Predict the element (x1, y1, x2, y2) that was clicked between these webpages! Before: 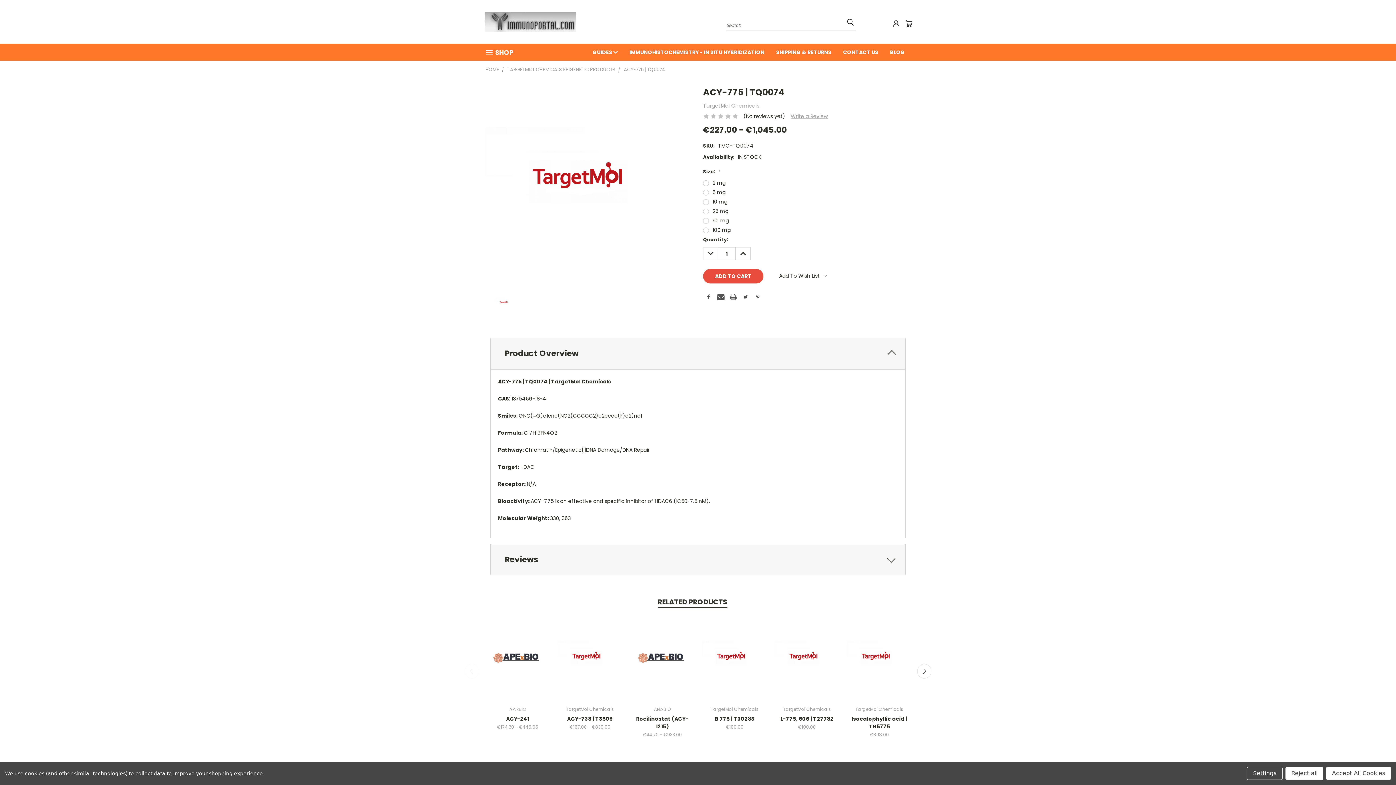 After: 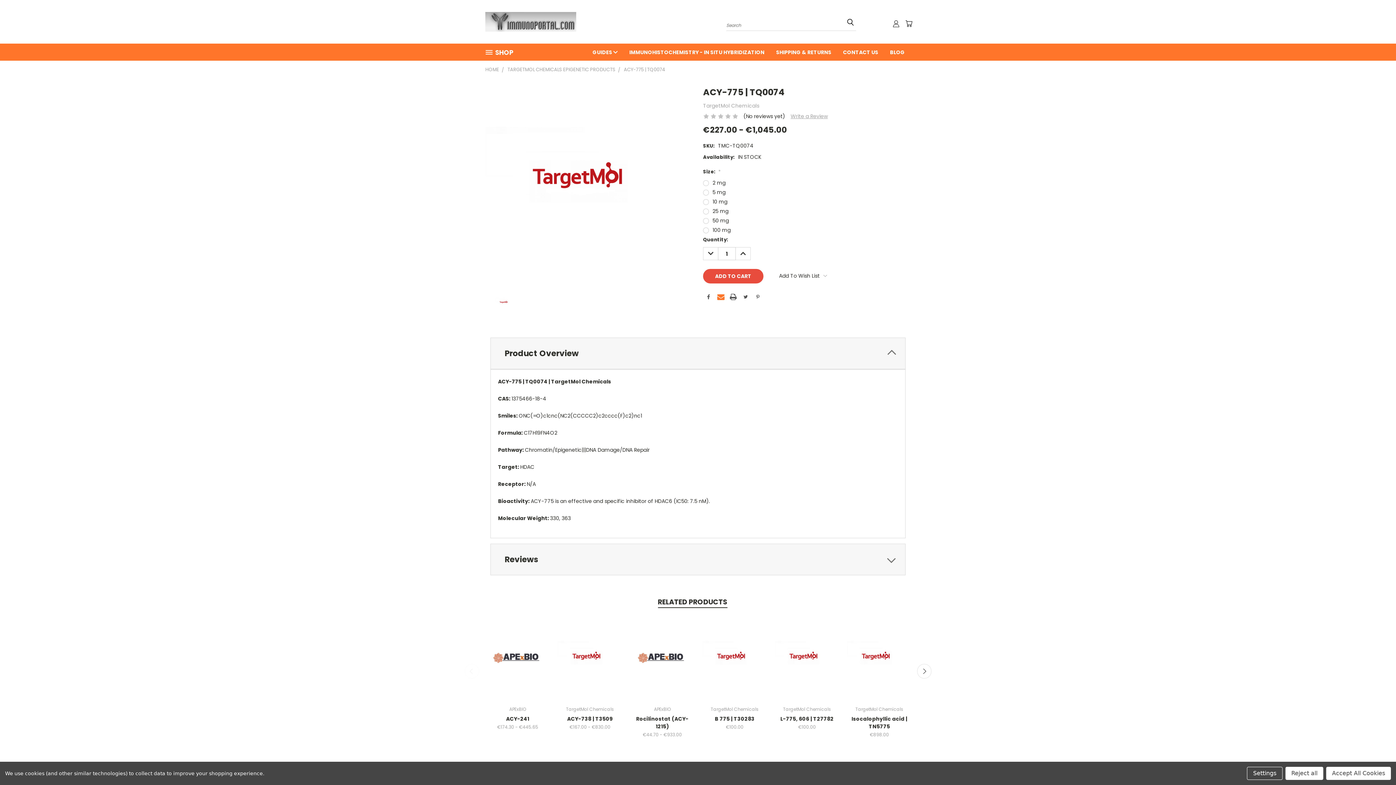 Action: bbox: (717, 293, 724, 300)